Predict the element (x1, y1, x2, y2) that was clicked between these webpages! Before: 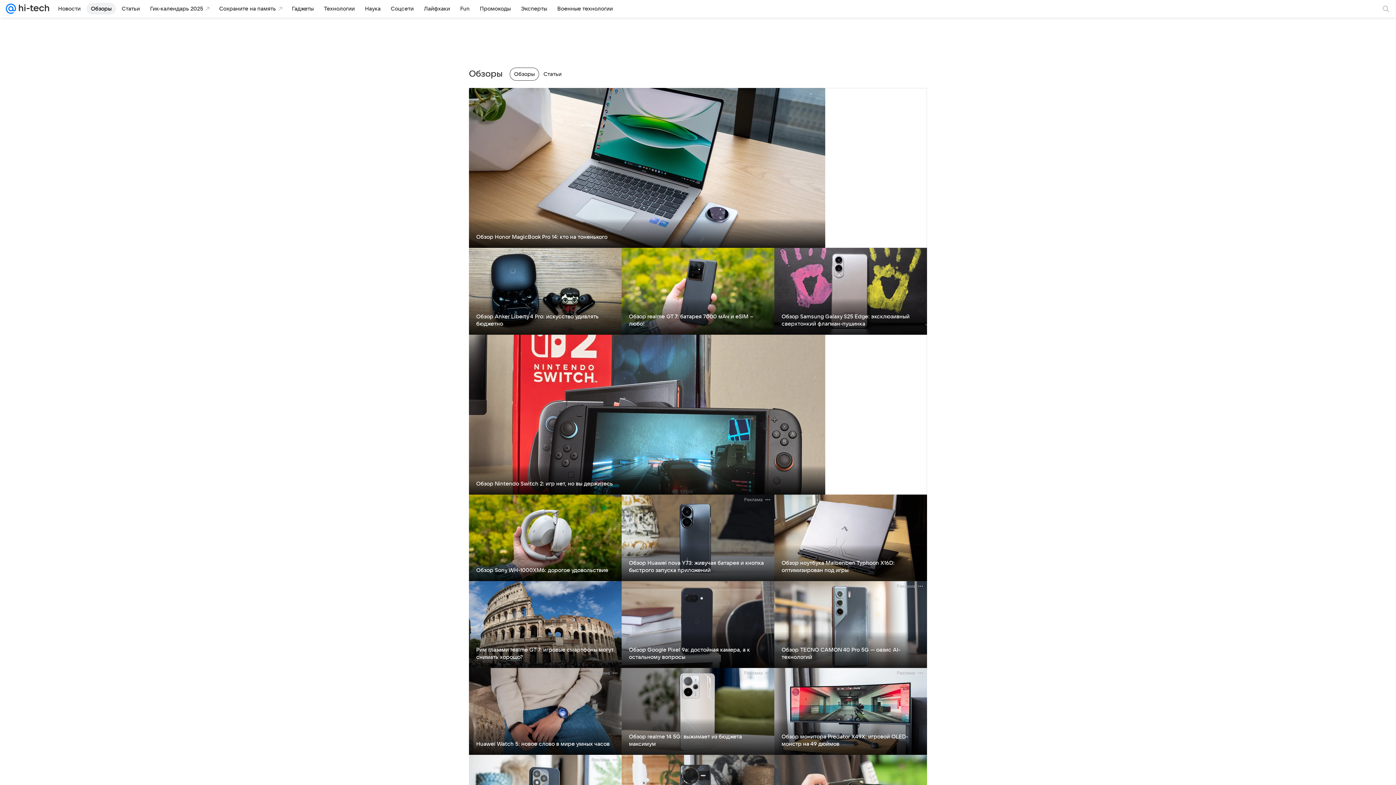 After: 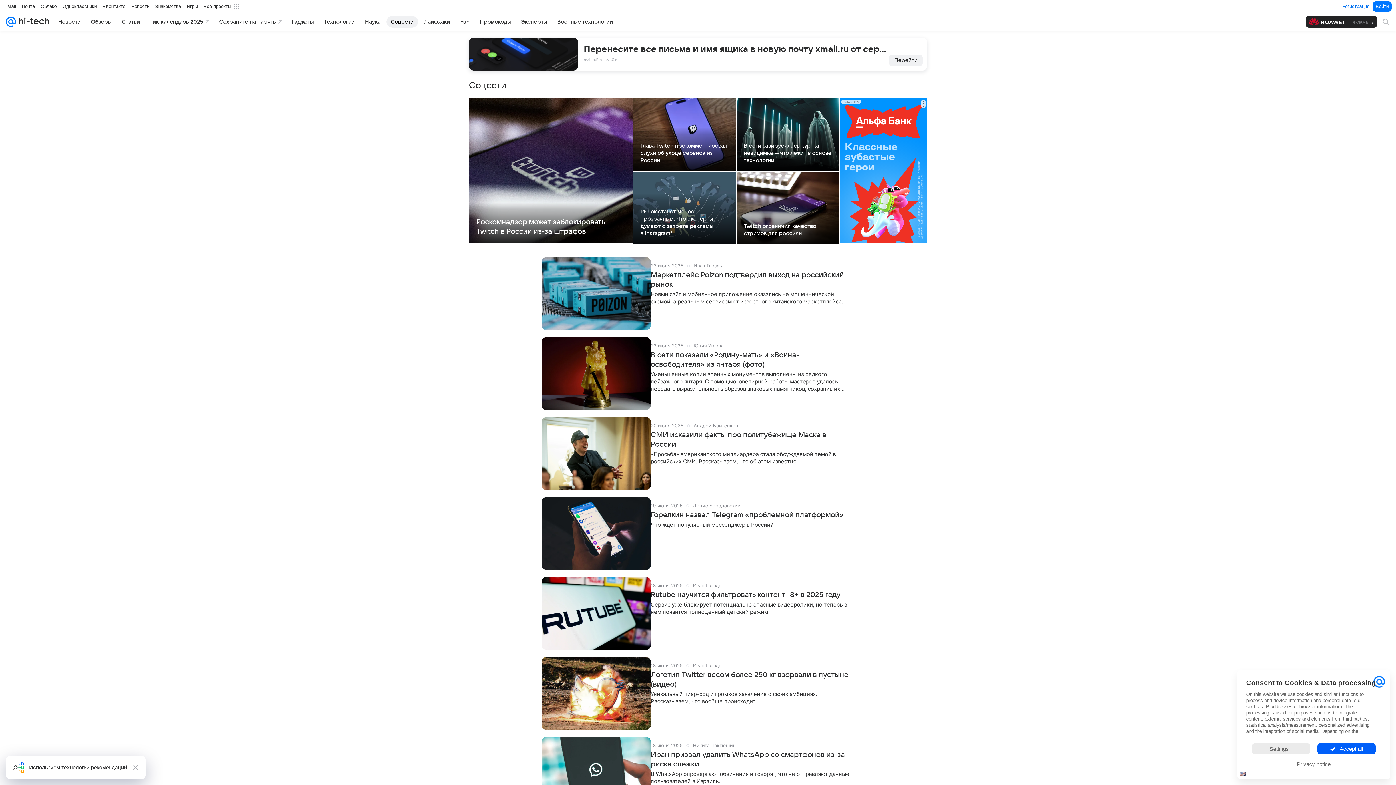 Action: bbox: (386, 2, 418, 14) label: Соцсети